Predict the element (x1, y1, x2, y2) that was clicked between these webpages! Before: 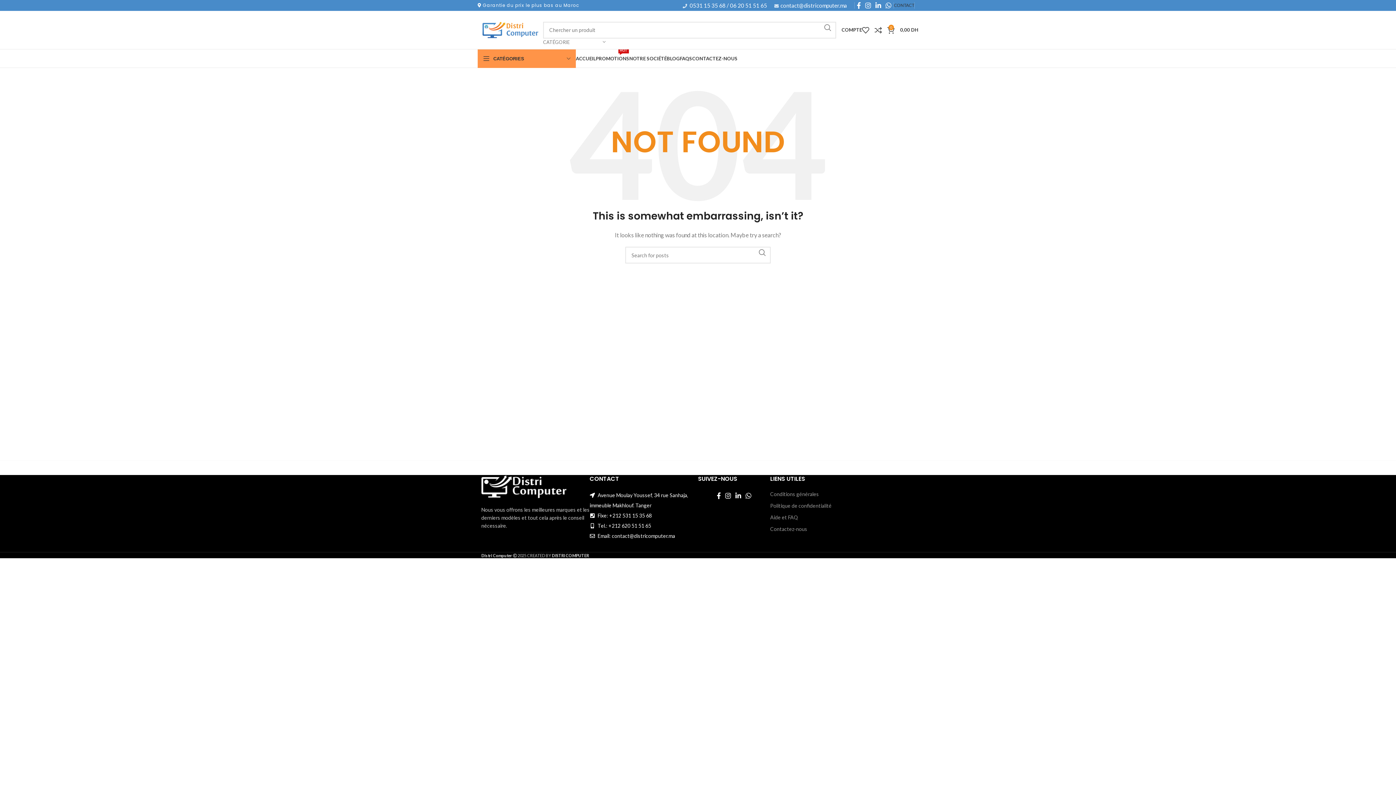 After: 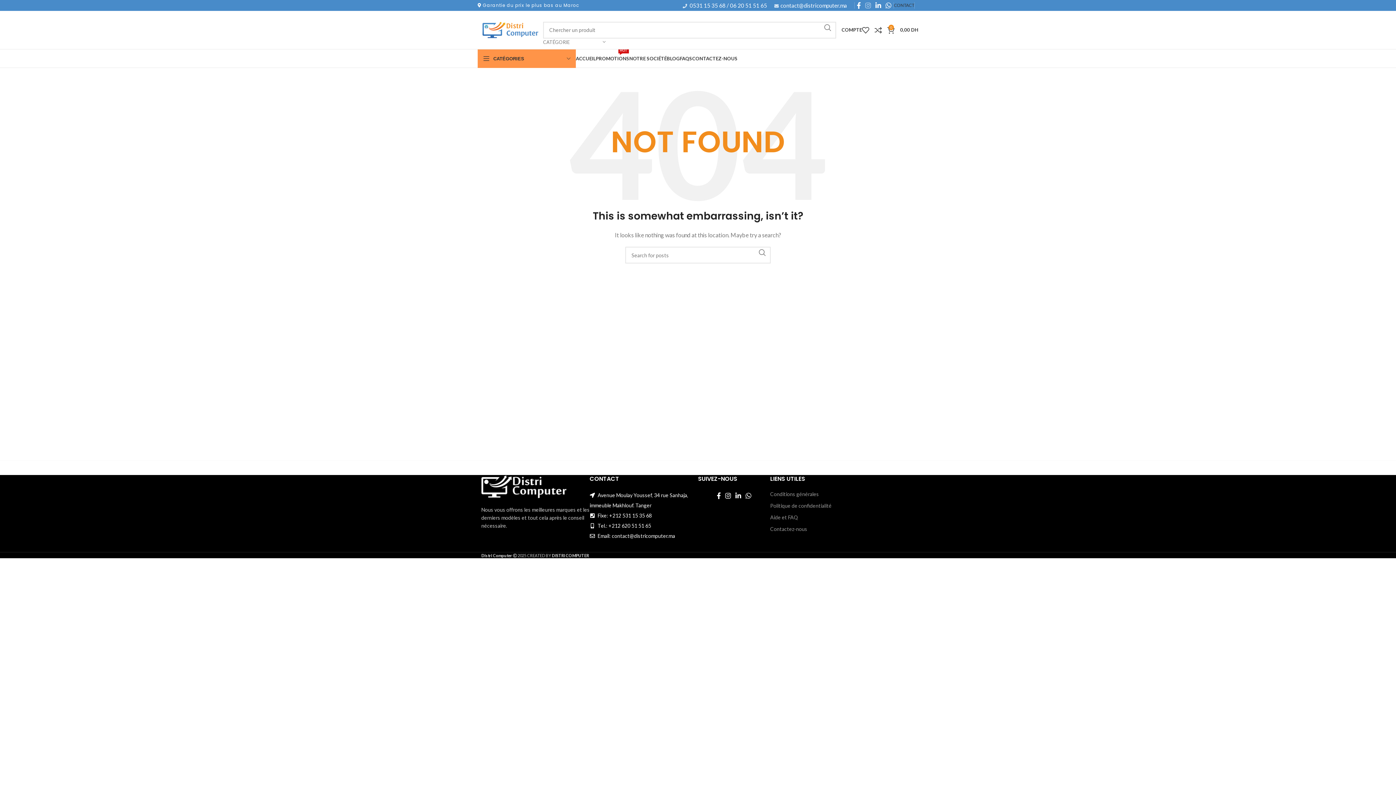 Action: bbox: (863, 0, 873, 10) label: Instagram social link